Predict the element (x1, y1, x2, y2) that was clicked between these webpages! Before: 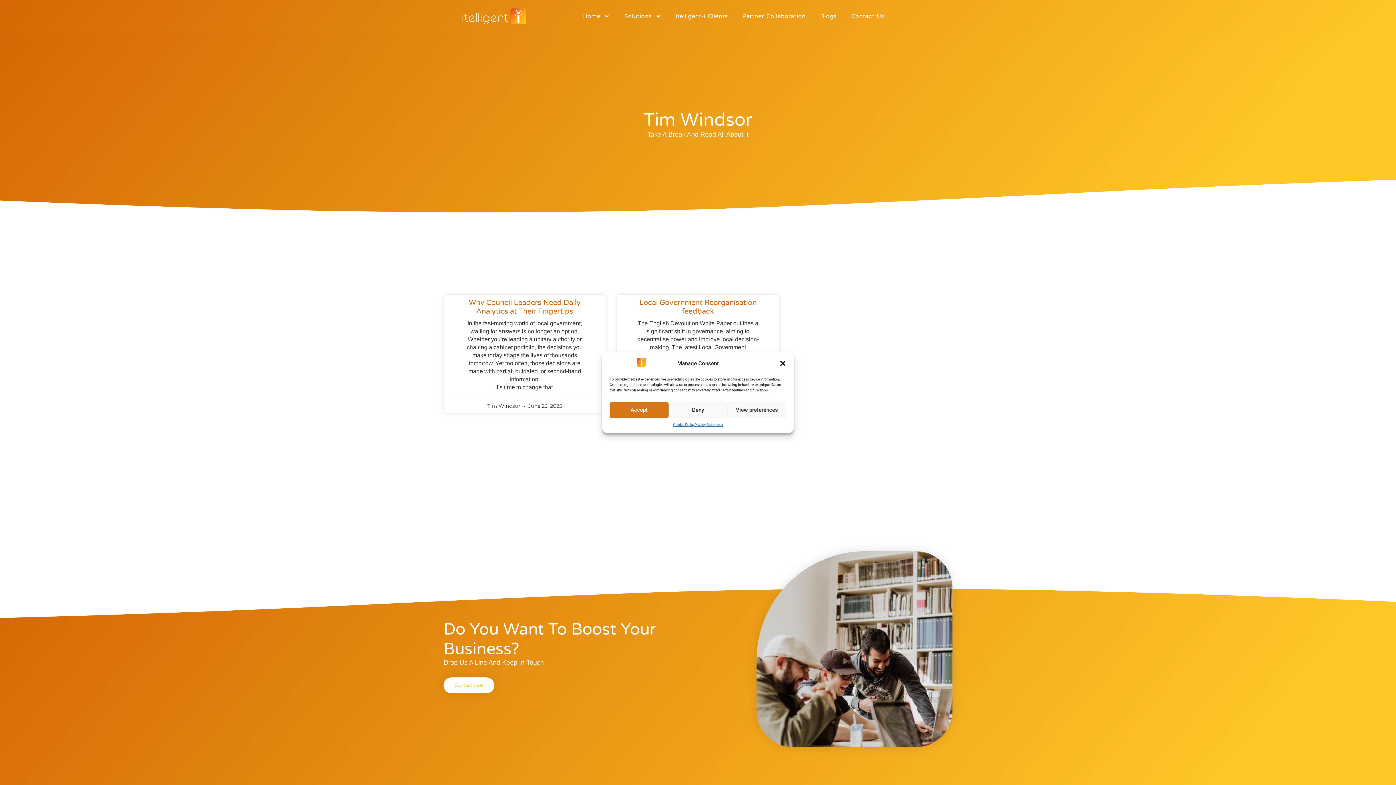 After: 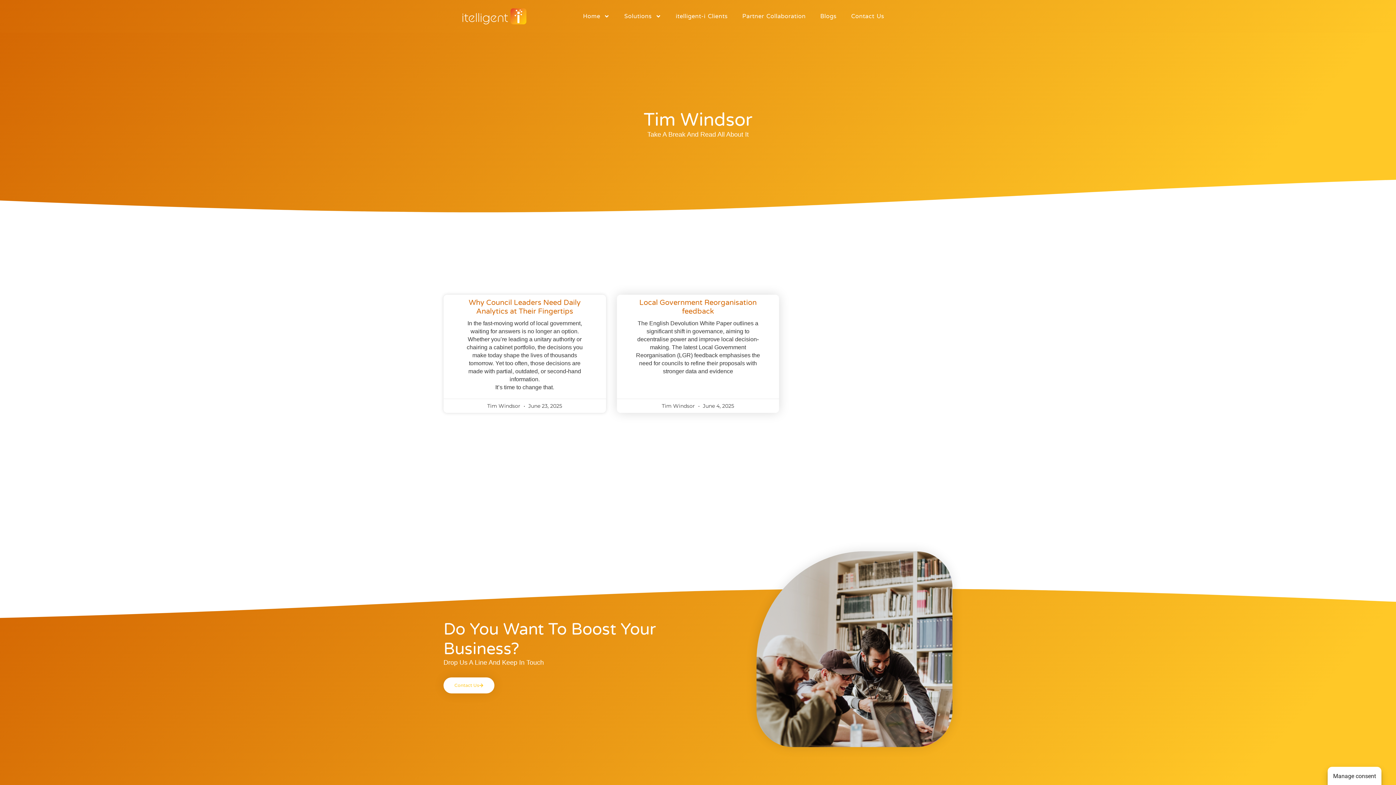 Action: label: Accept bbox: (609, 402, 668, 418)